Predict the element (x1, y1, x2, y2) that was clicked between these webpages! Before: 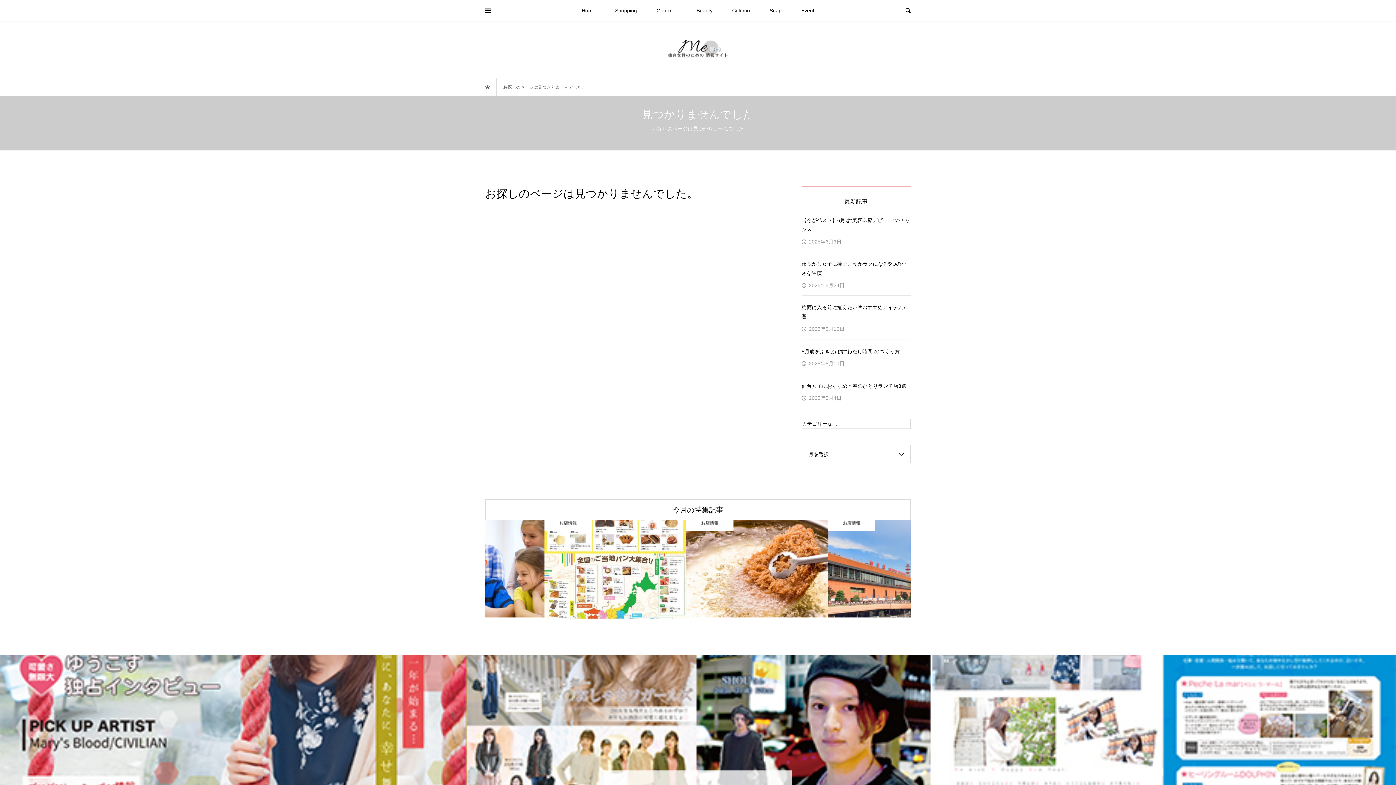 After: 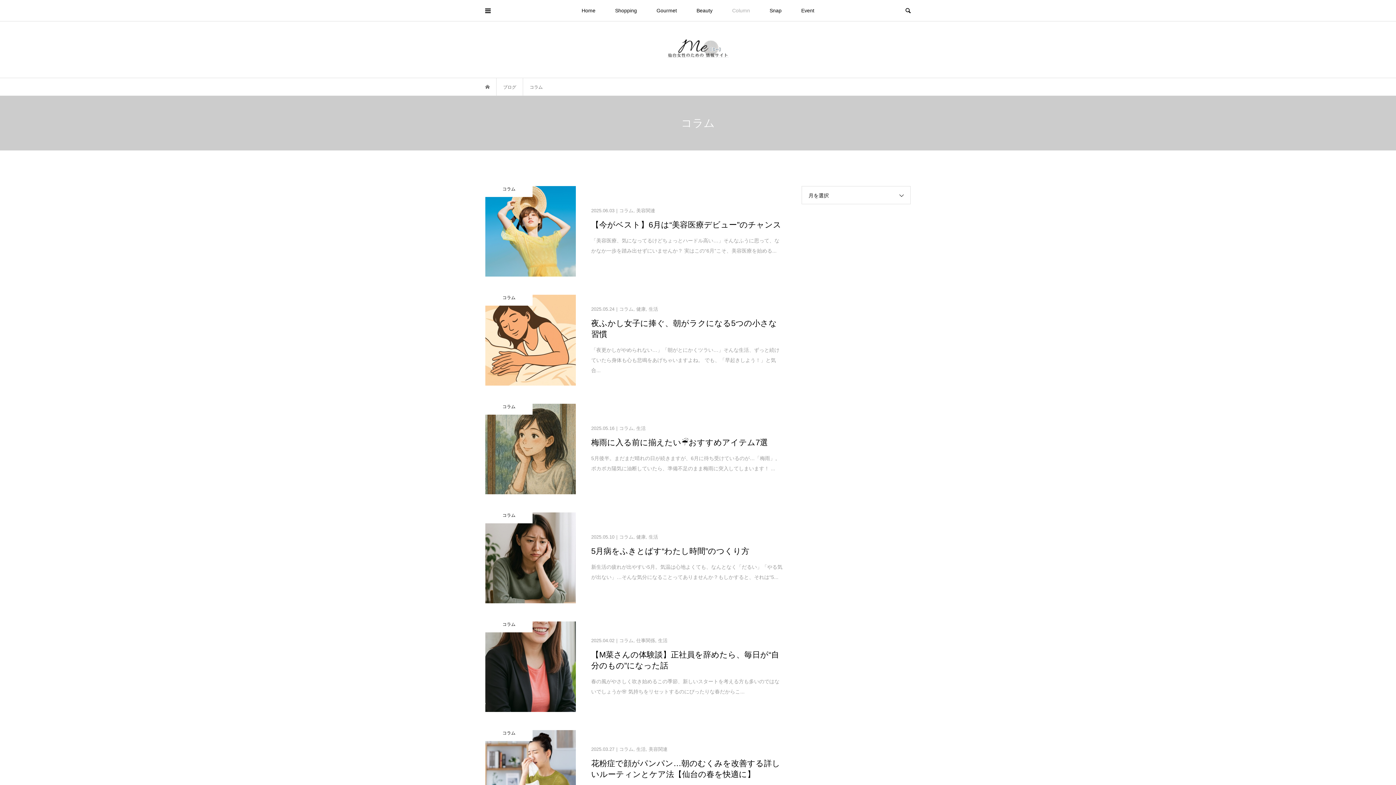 Action: bbox: (723, 0, 759, 21) label: Column